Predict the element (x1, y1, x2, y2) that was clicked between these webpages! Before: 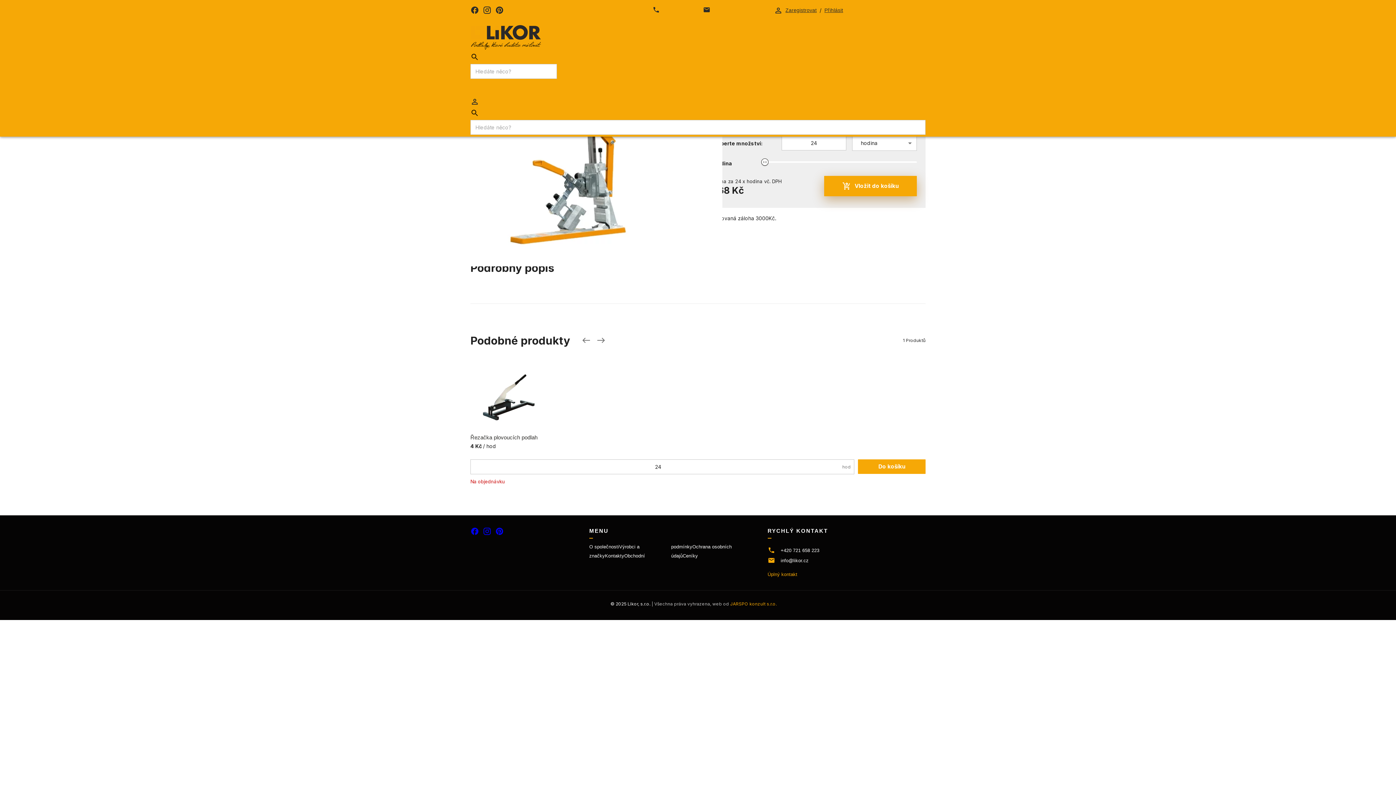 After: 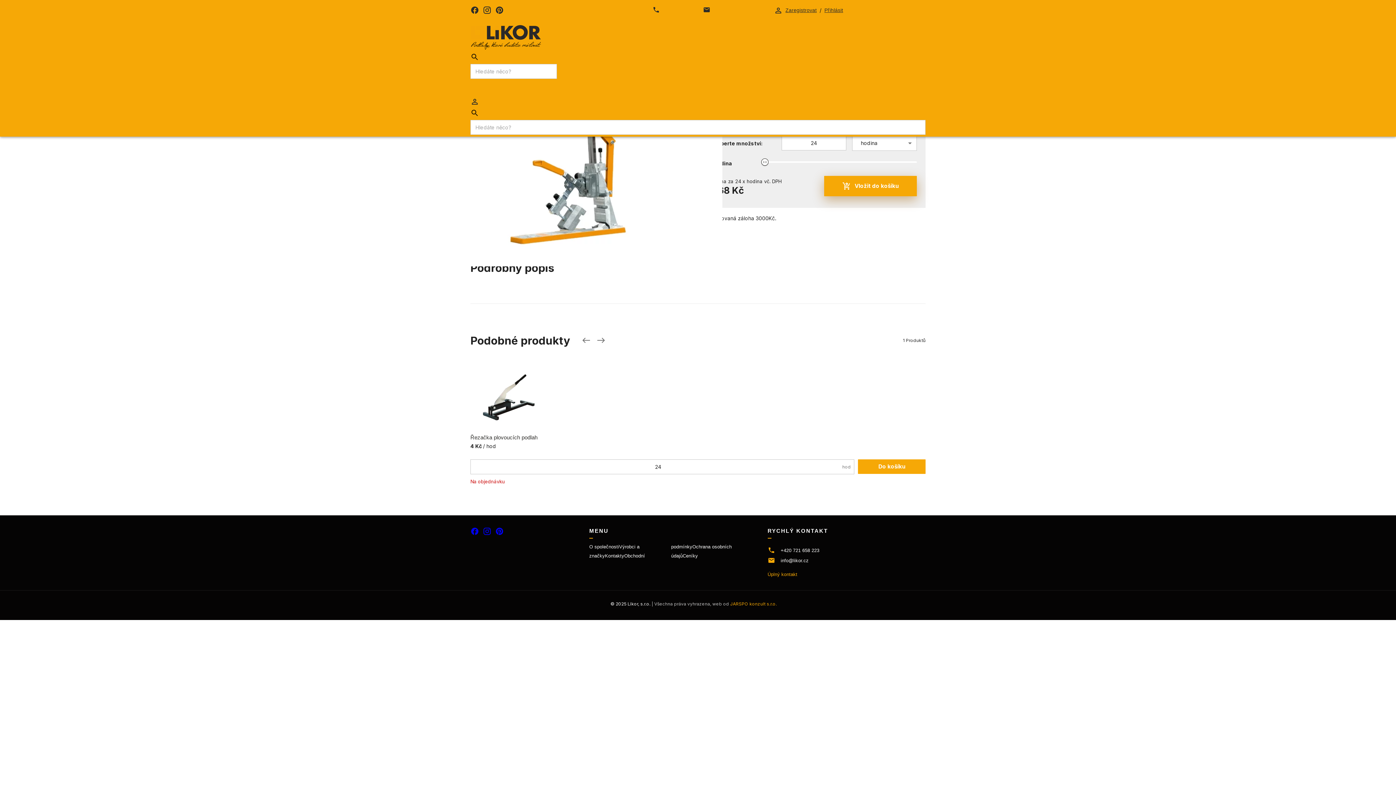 Action: bbox: (482, 527, 491, 538)